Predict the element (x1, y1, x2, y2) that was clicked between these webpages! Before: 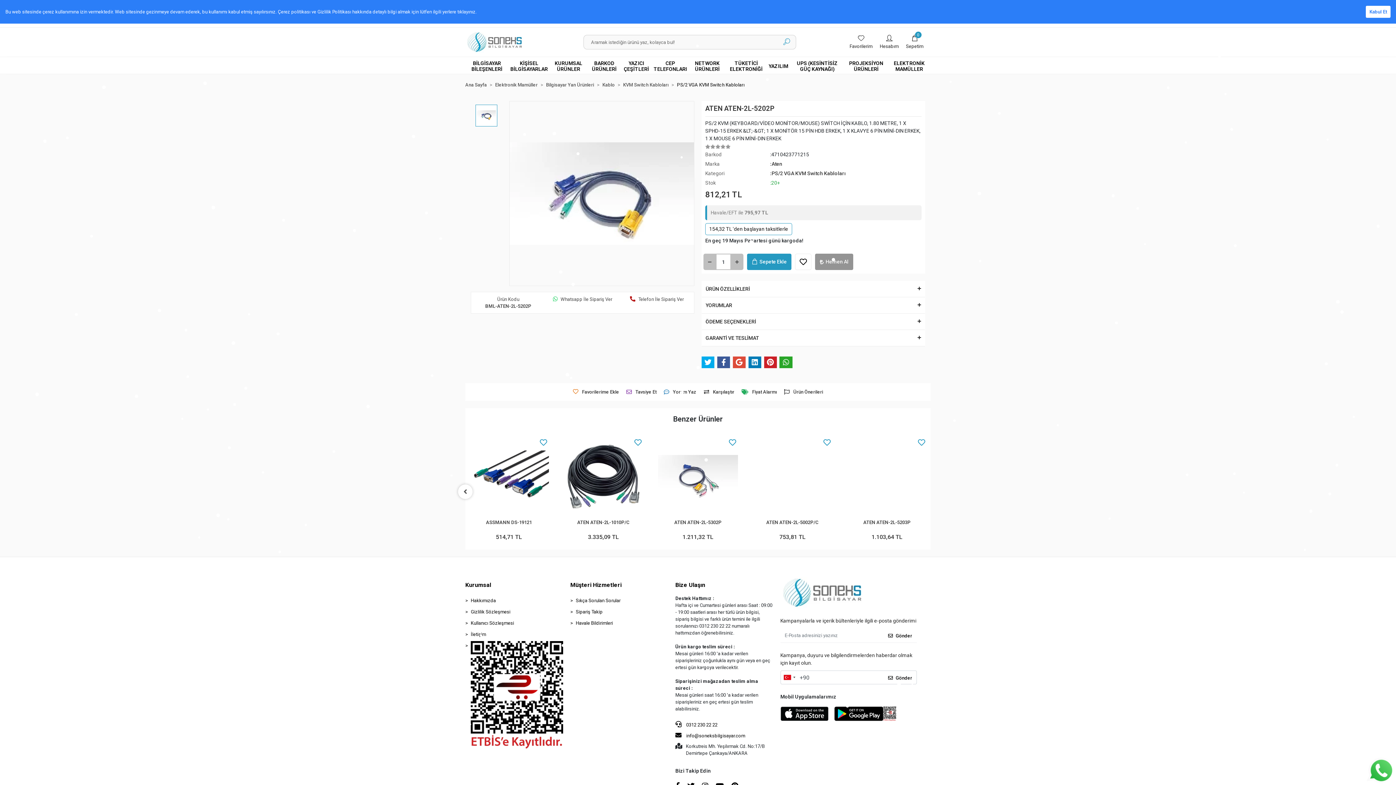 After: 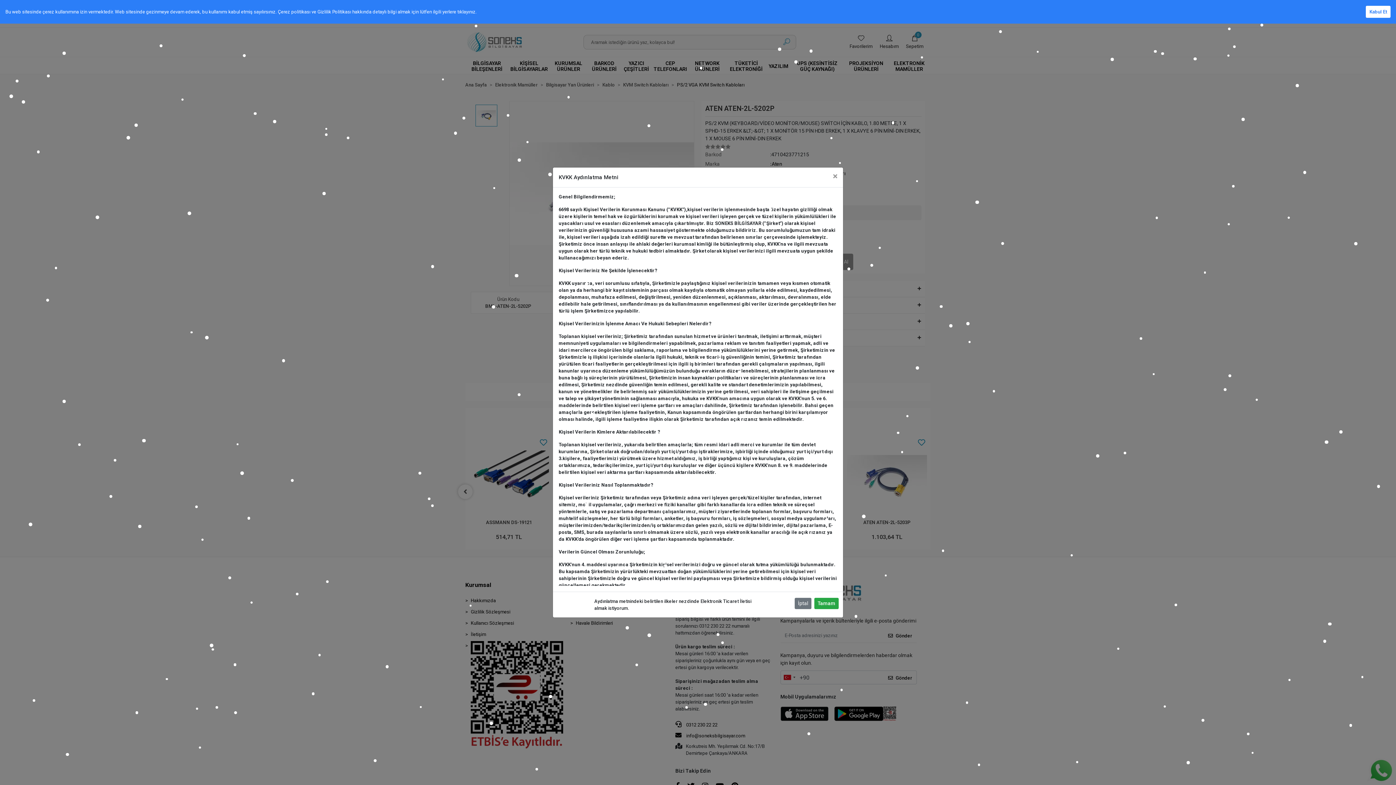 Action: bbox: (883, 628, 917, 643) label: Gönder